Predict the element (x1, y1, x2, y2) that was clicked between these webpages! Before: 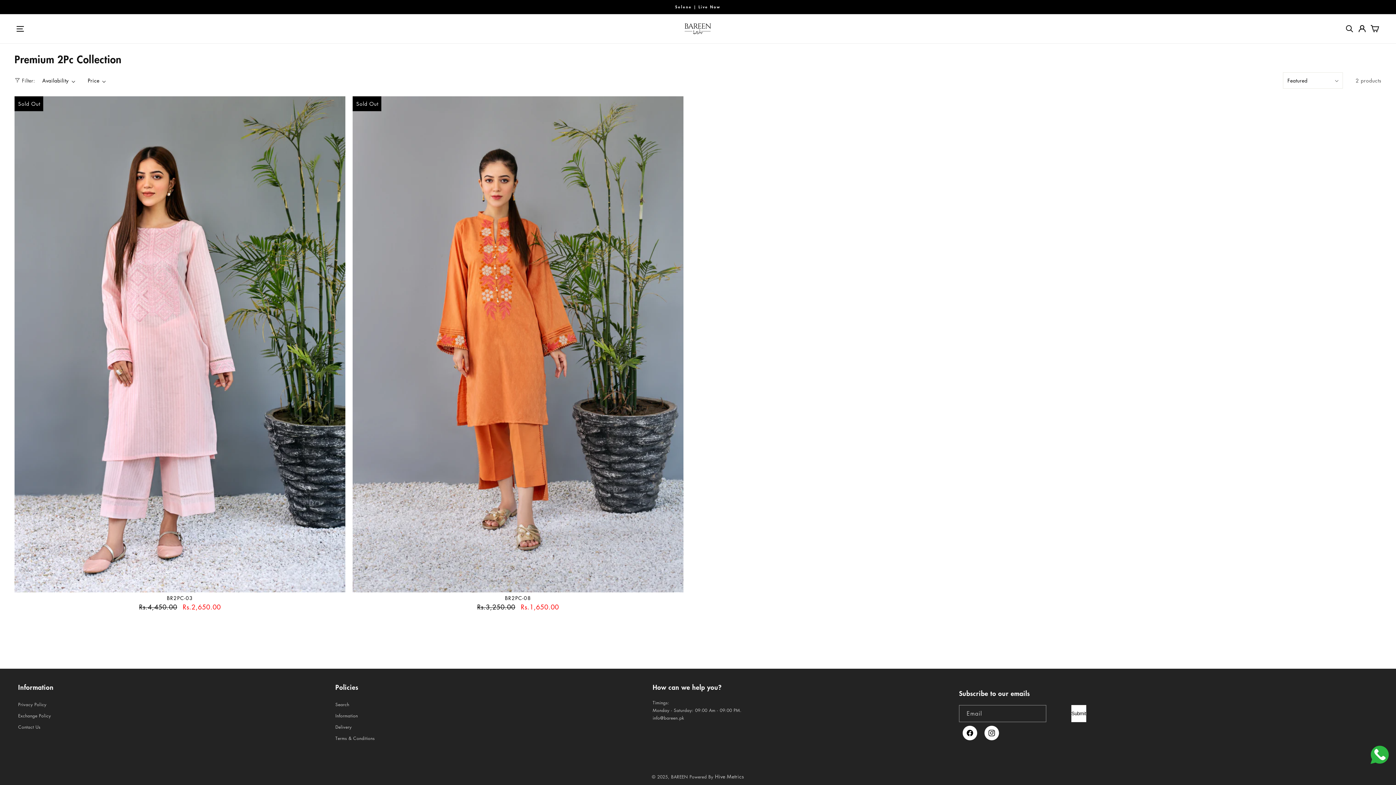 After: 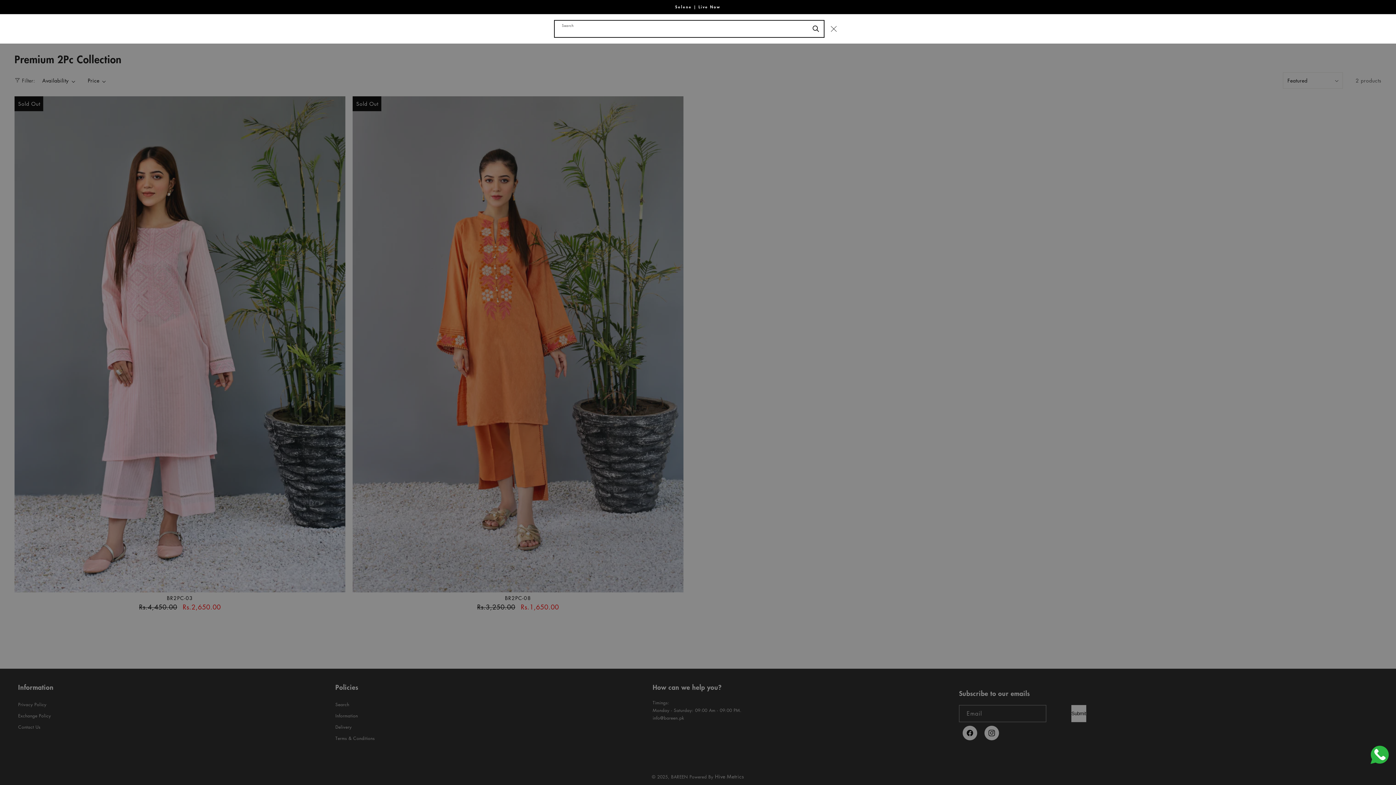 Action: label: Search bbox: (1343, 21, 1356, 36)